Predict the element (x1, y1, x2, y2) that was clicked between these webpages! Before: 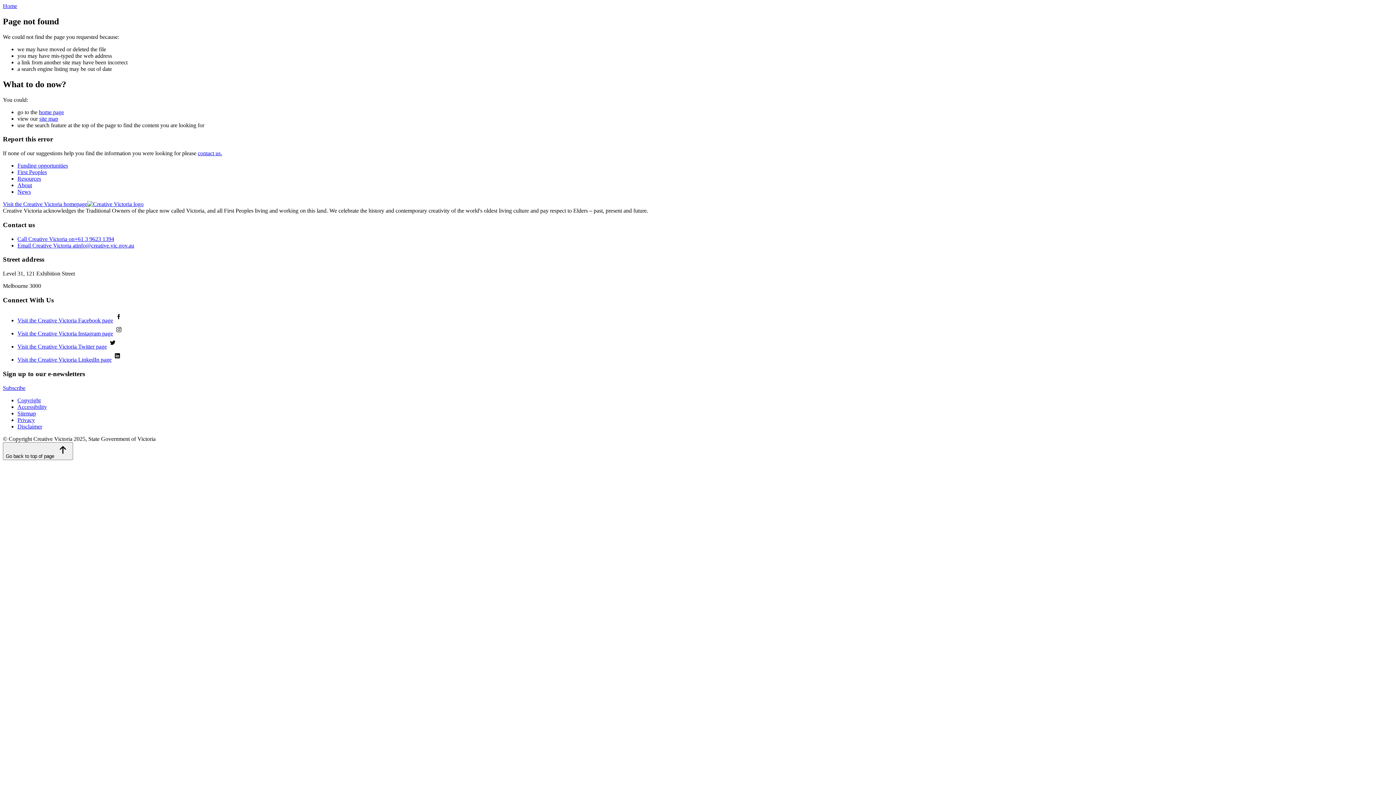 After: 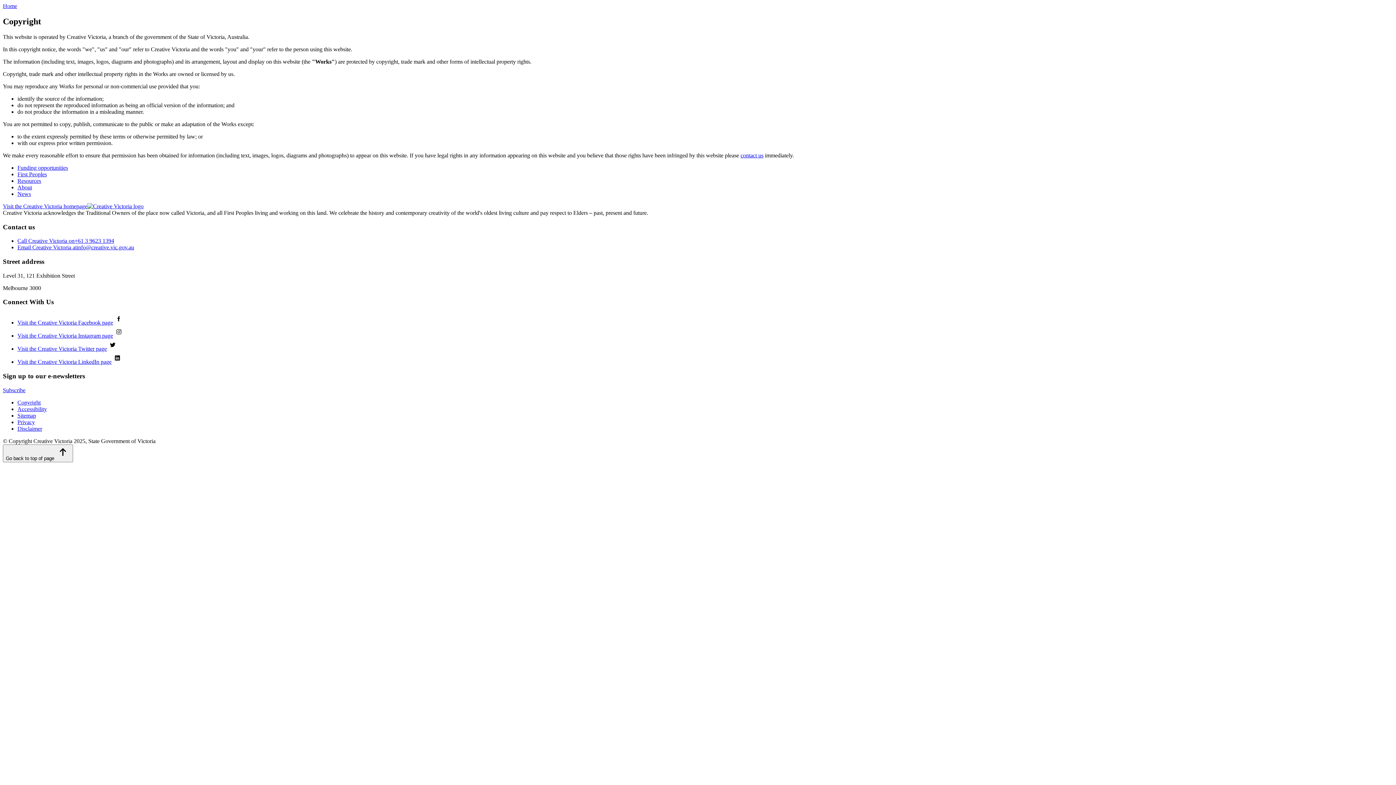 Action: label: Copyright bbox: (17, 397, 40, 403)